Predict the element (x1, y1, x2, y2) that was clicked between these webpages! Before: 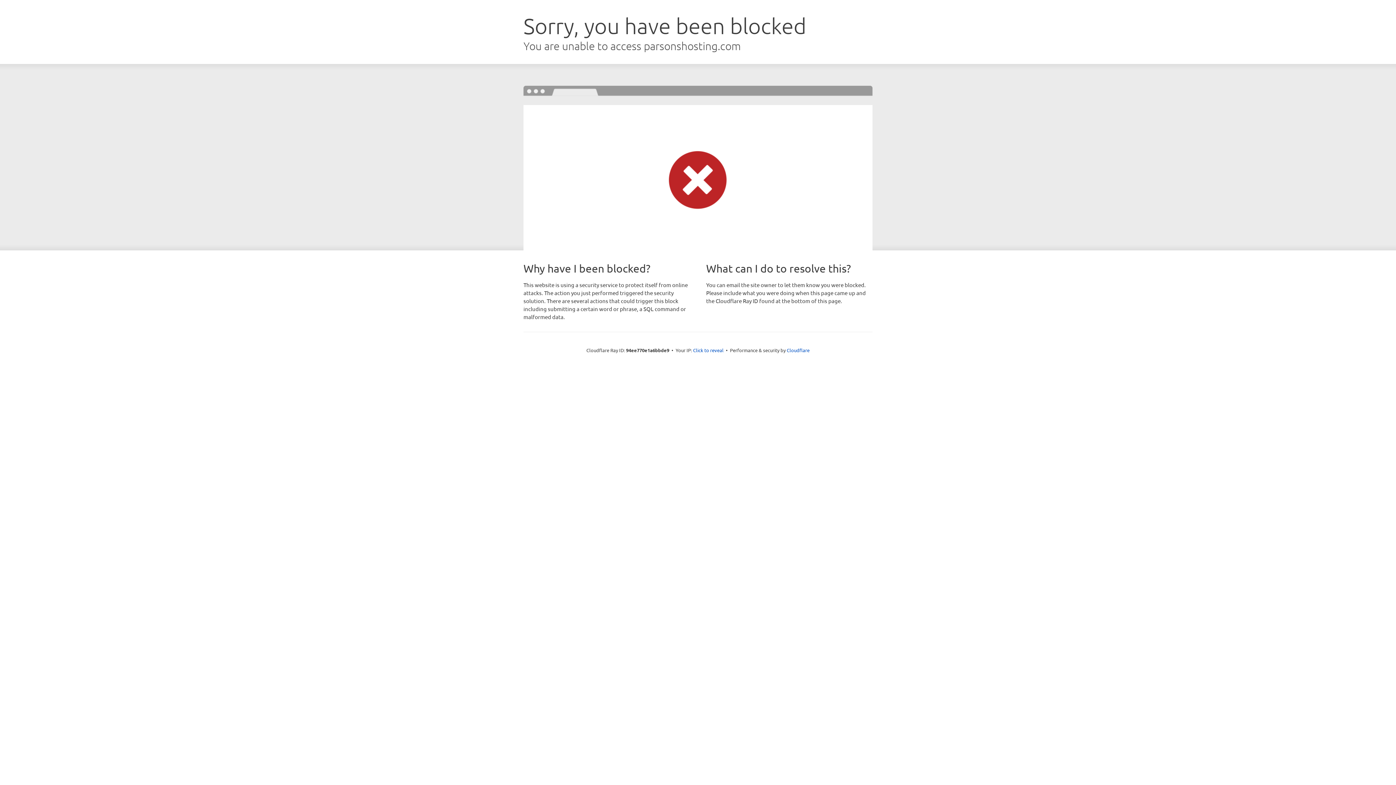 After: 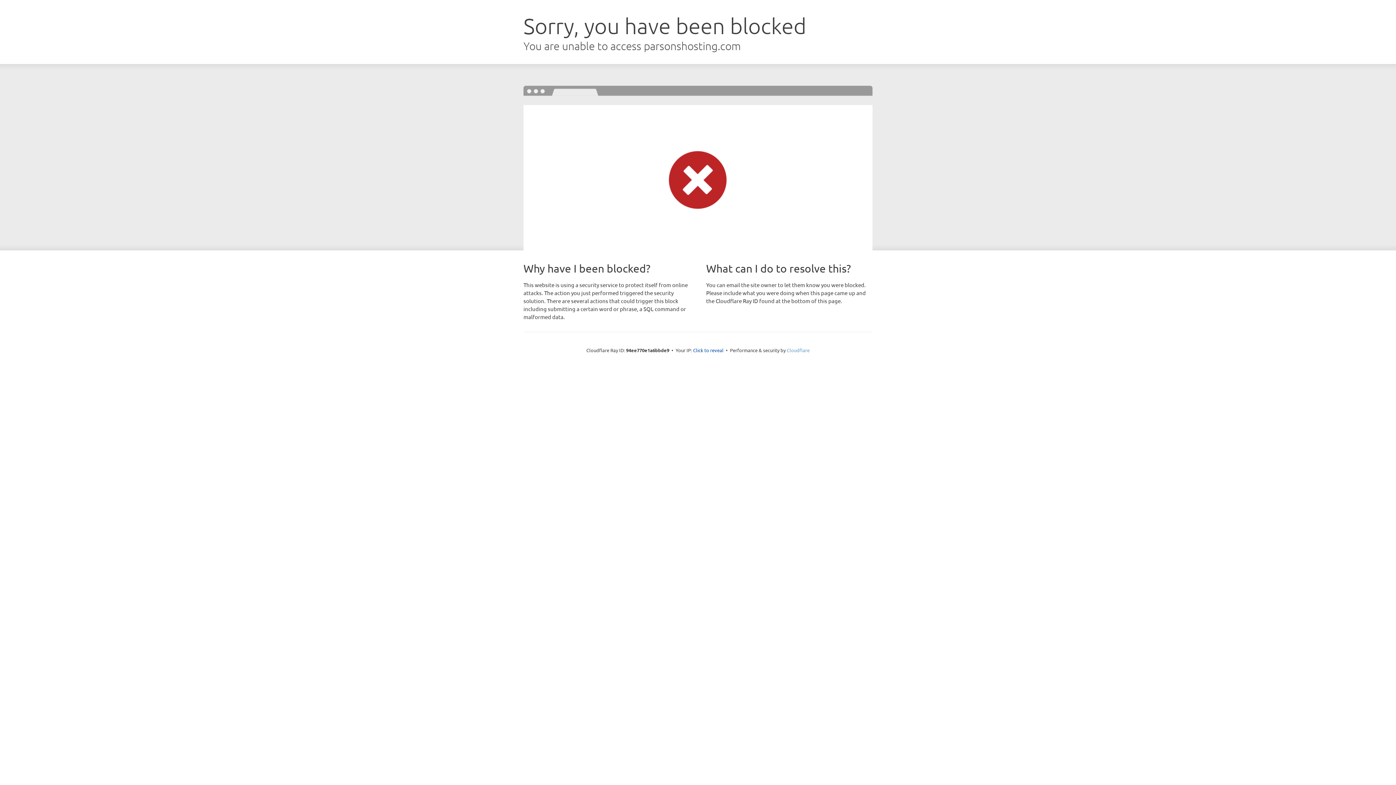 Action: label: Cloudflare bbox: (786, 347, 809, 353)